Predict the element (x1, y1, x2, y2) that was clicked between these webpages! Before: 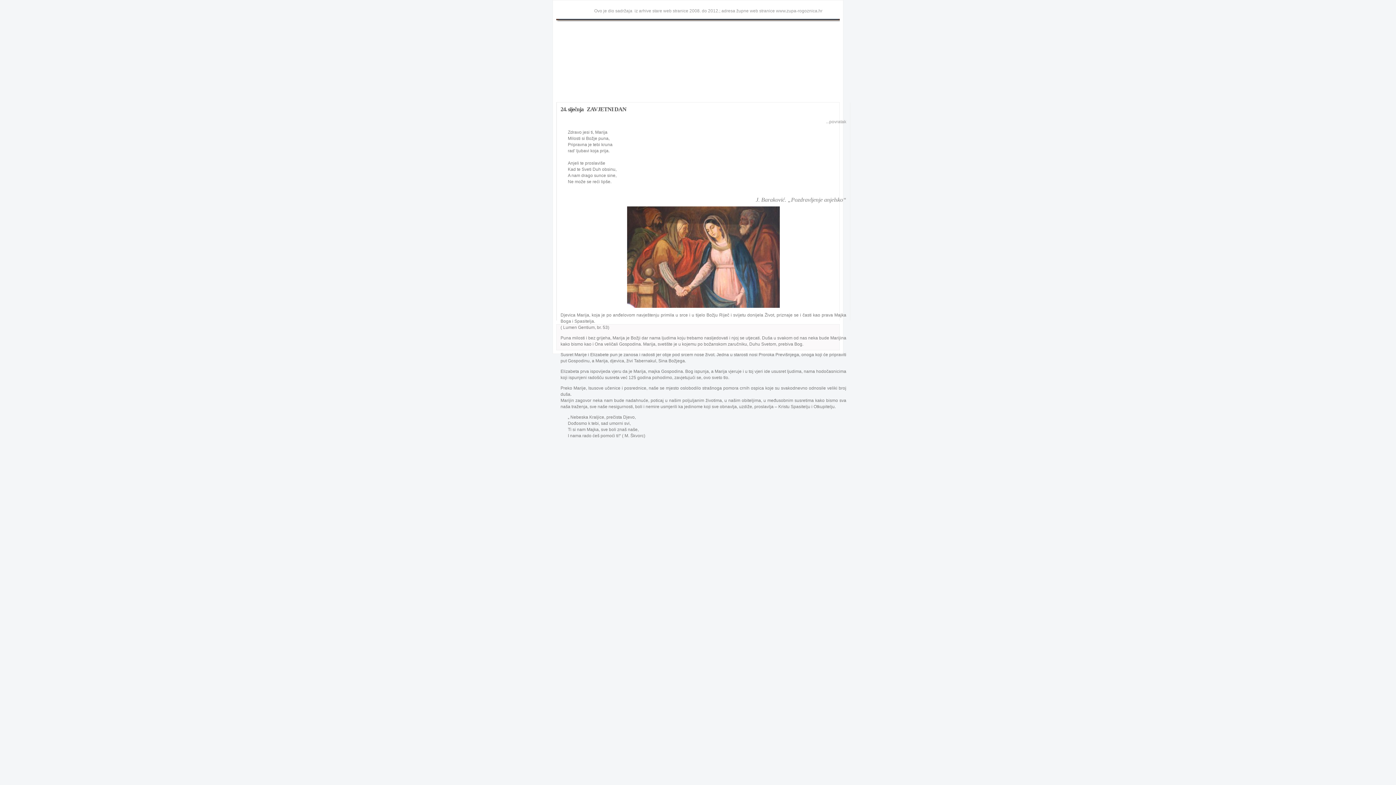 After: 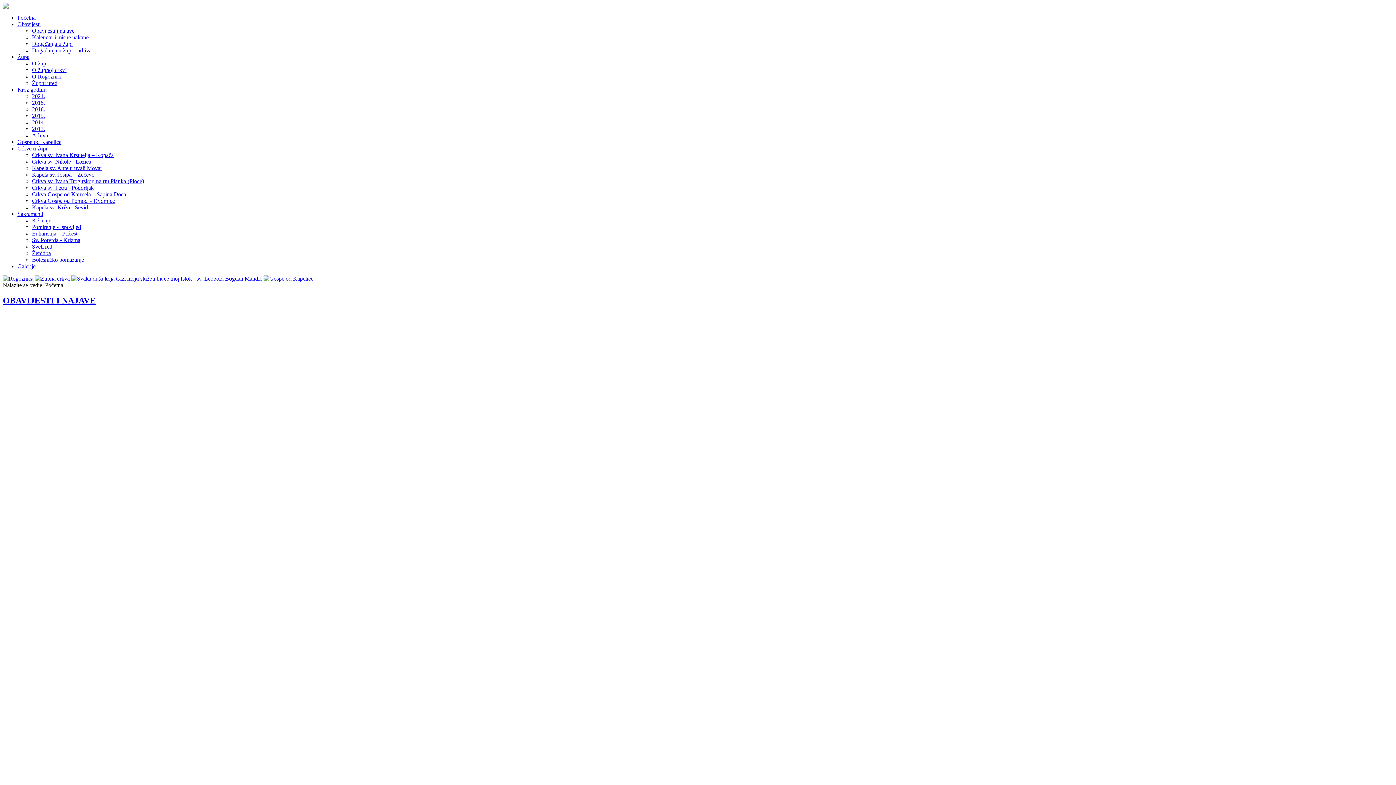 Action: label: www.zupa-rogoznica.hr  bbox: (776, 8, 823, 13)